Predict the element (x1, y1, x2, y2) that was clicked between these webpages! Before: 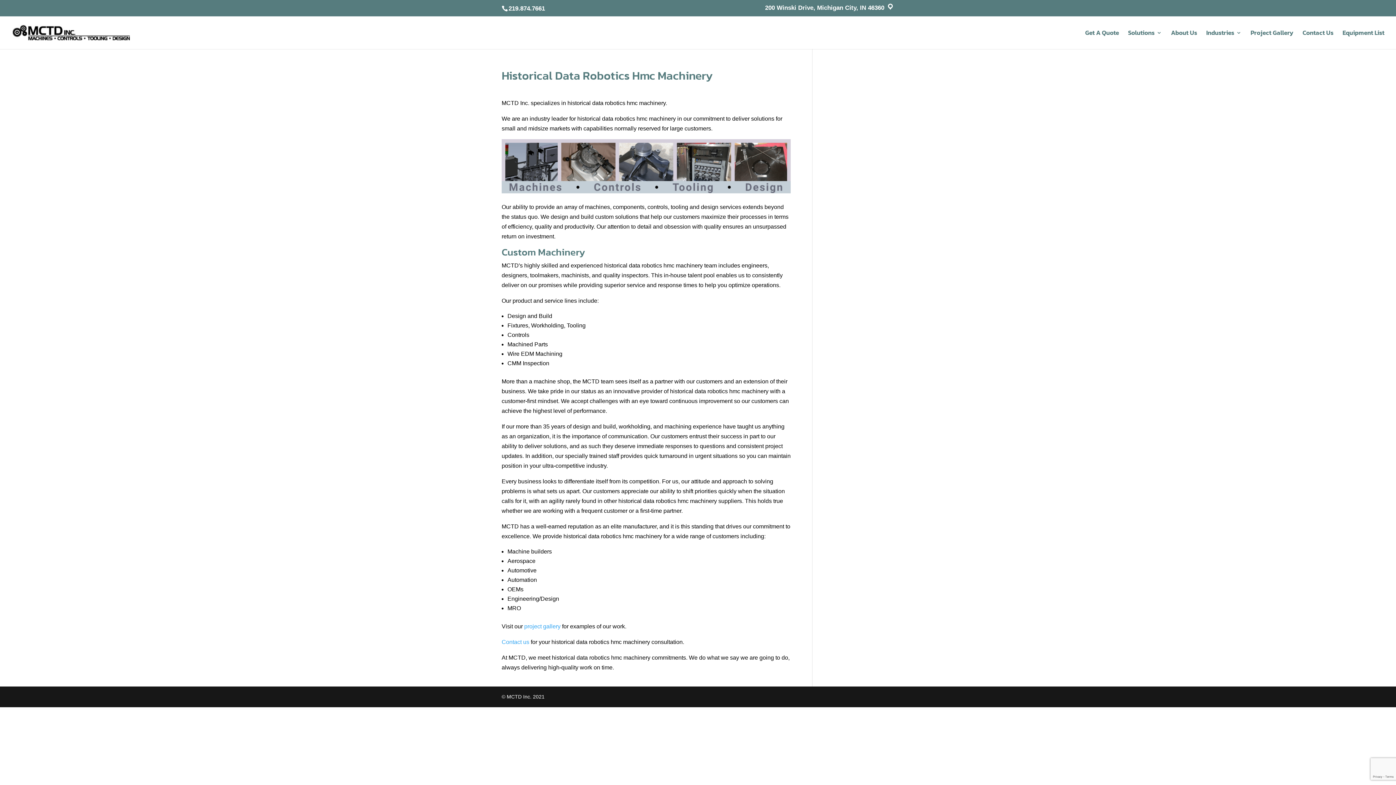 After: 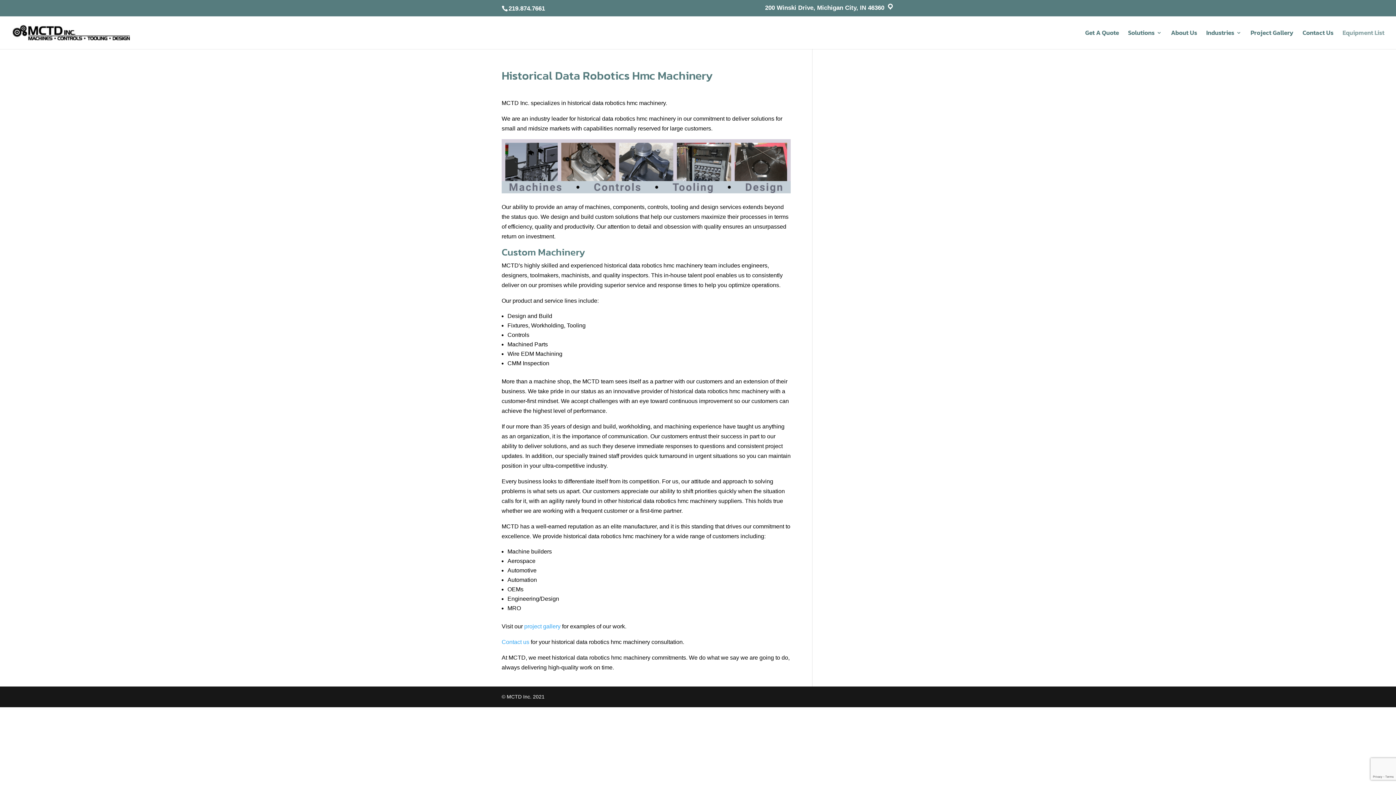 Action: label: Equipment List bbox: (1342, 30, 1384, 48)